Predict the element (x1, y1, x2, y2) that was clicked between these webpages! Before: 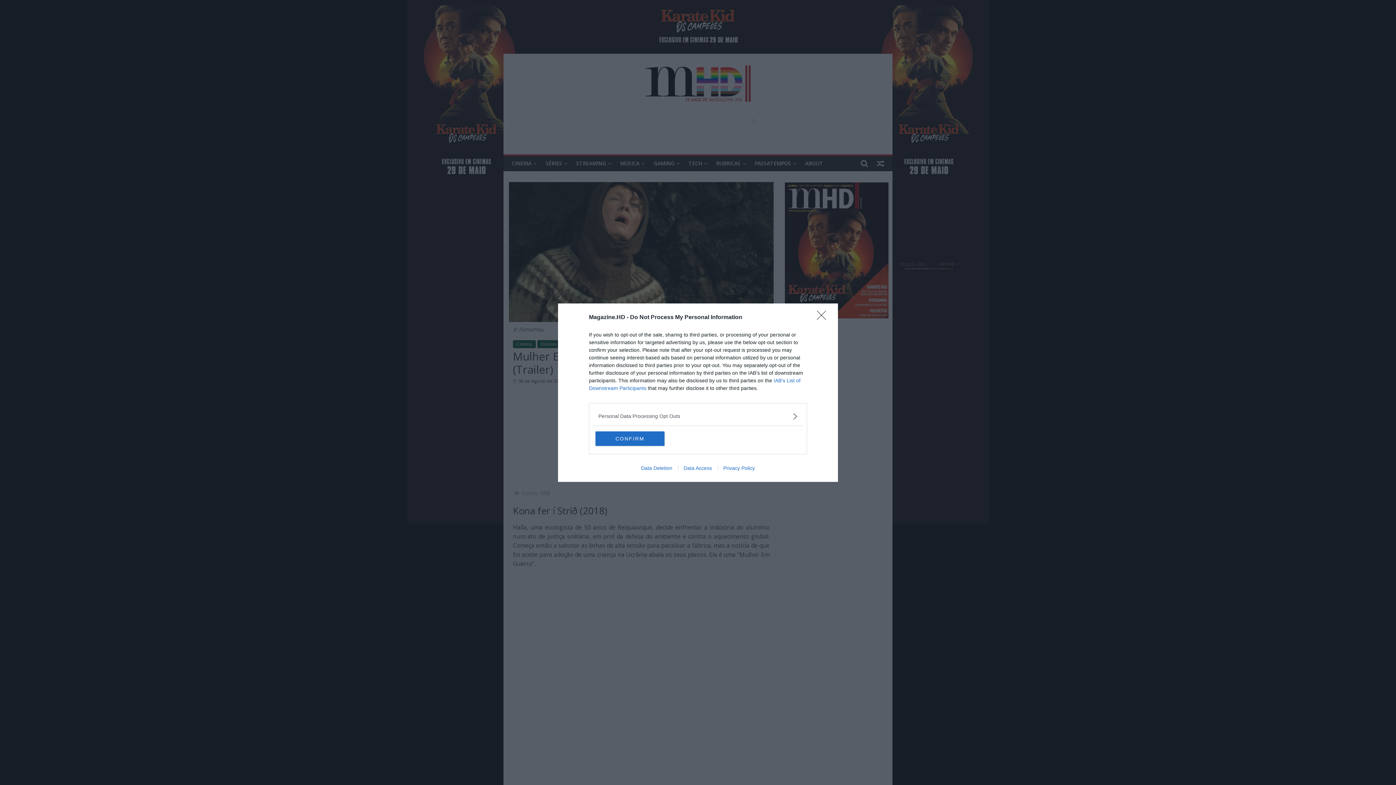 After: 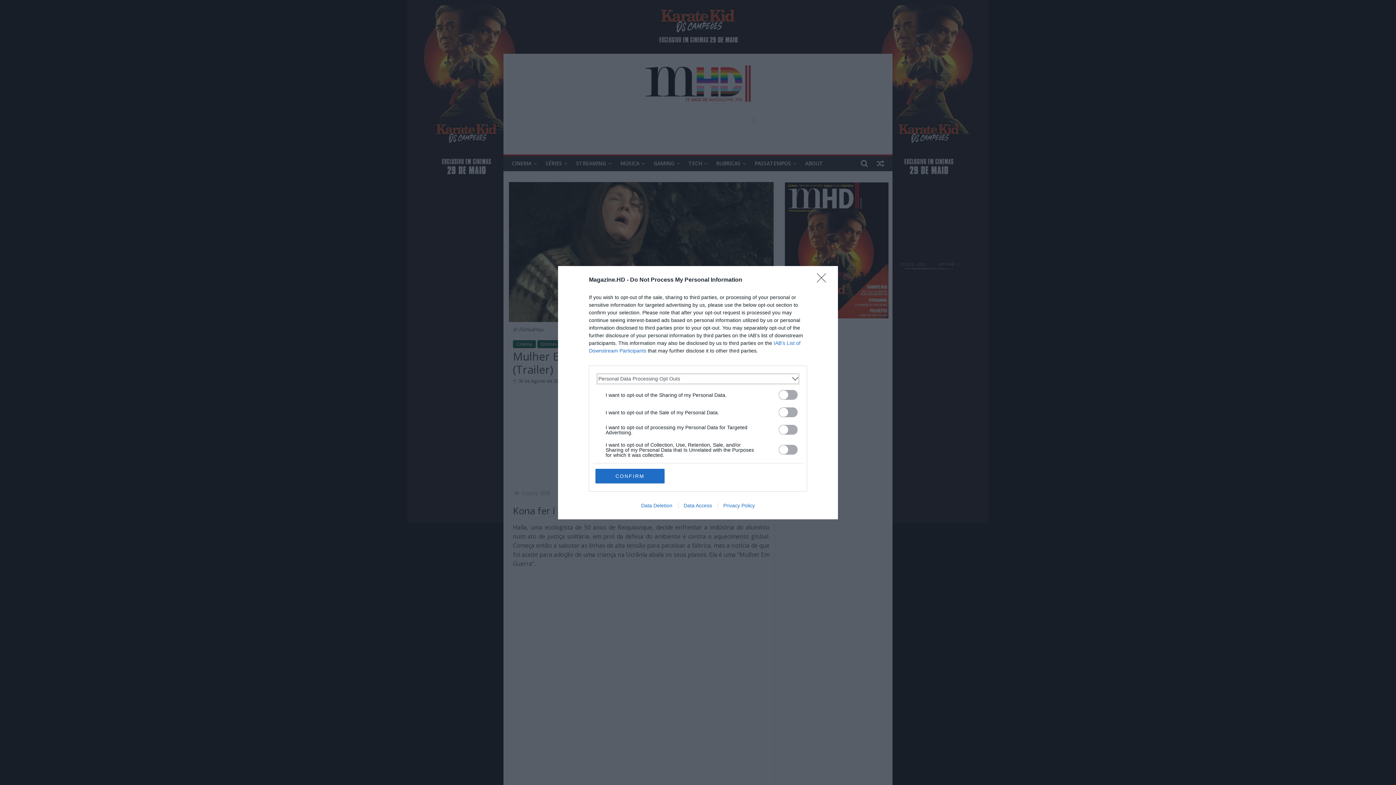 Action: bbox: (598, 412, 797, 420) label: Opt-Outs